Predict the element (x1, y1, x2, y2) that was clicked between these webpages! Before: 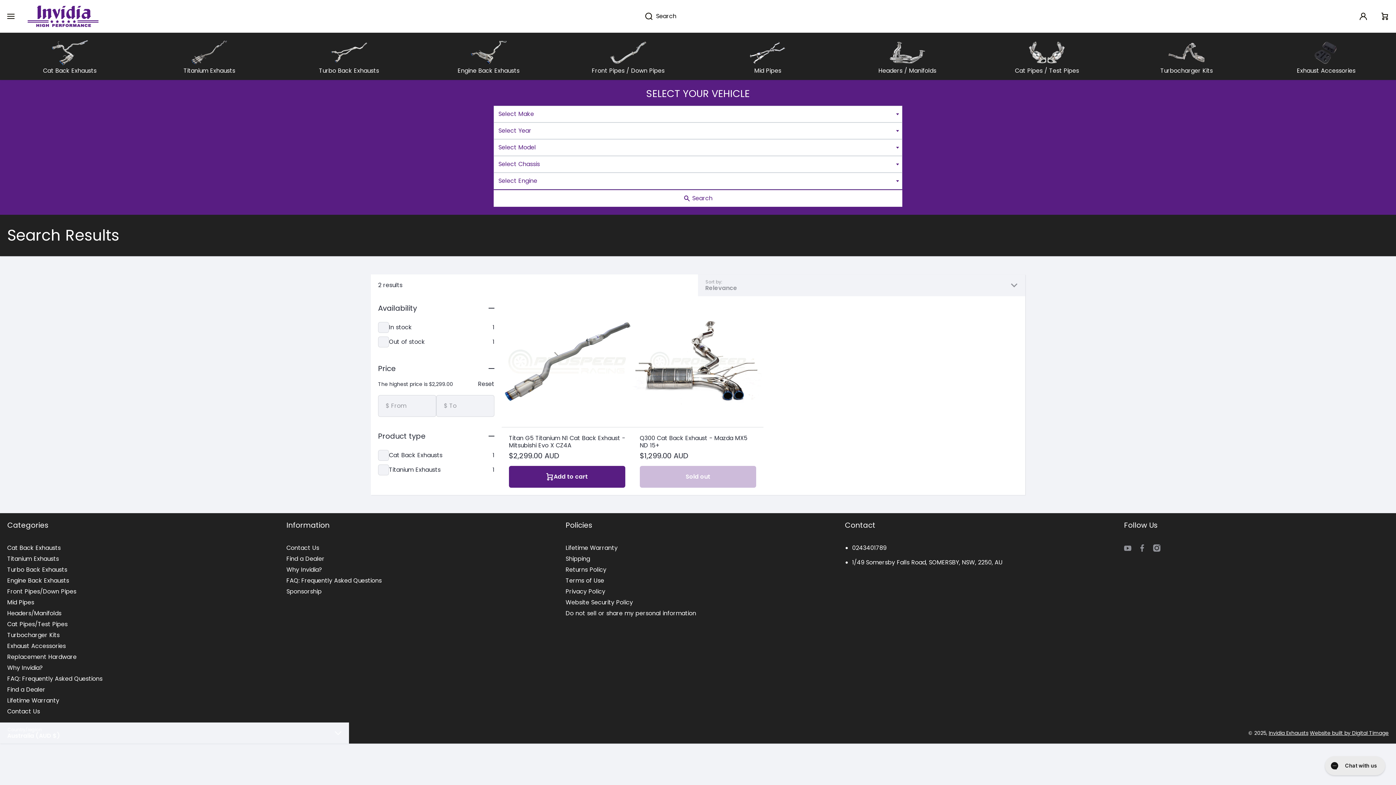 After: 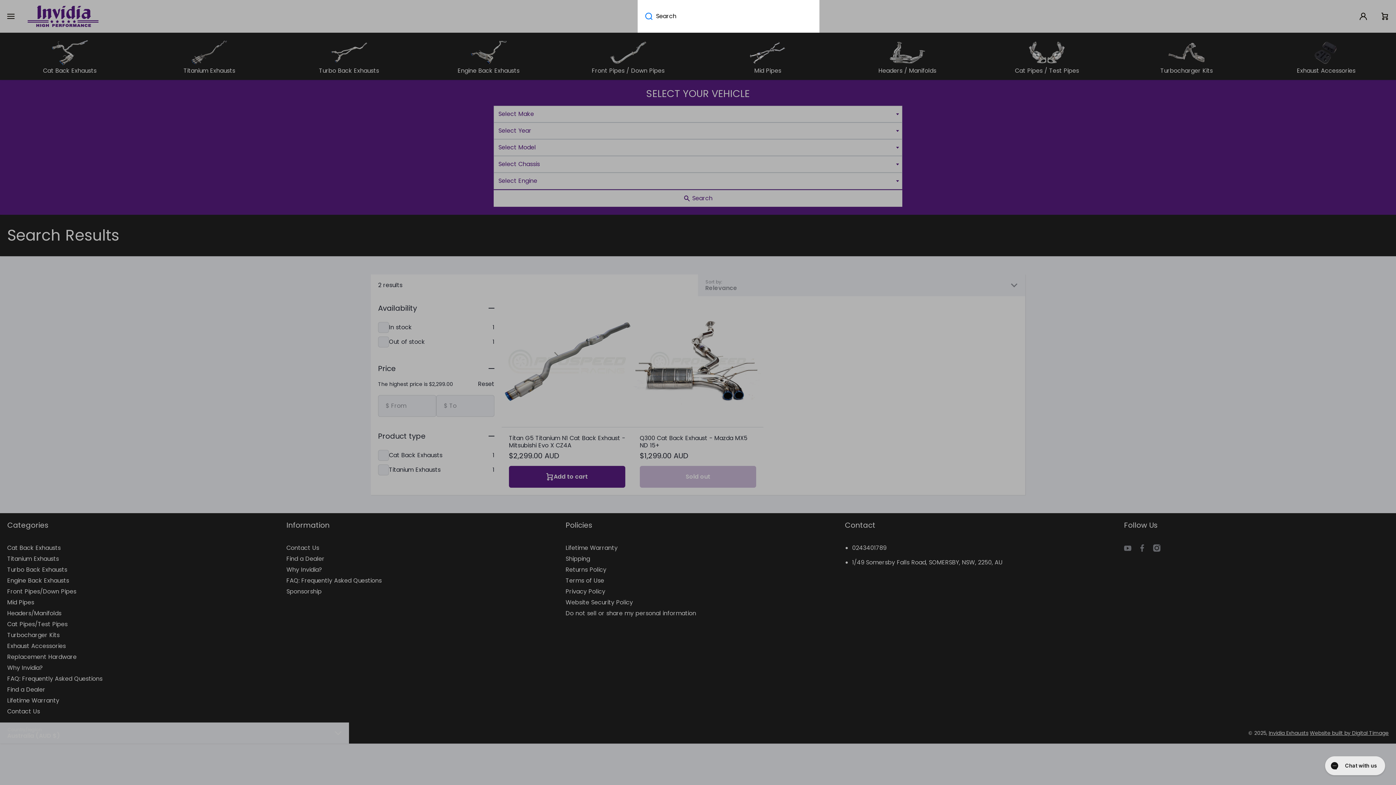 Action: label: Search bbox: (637, 0, 652, 32)